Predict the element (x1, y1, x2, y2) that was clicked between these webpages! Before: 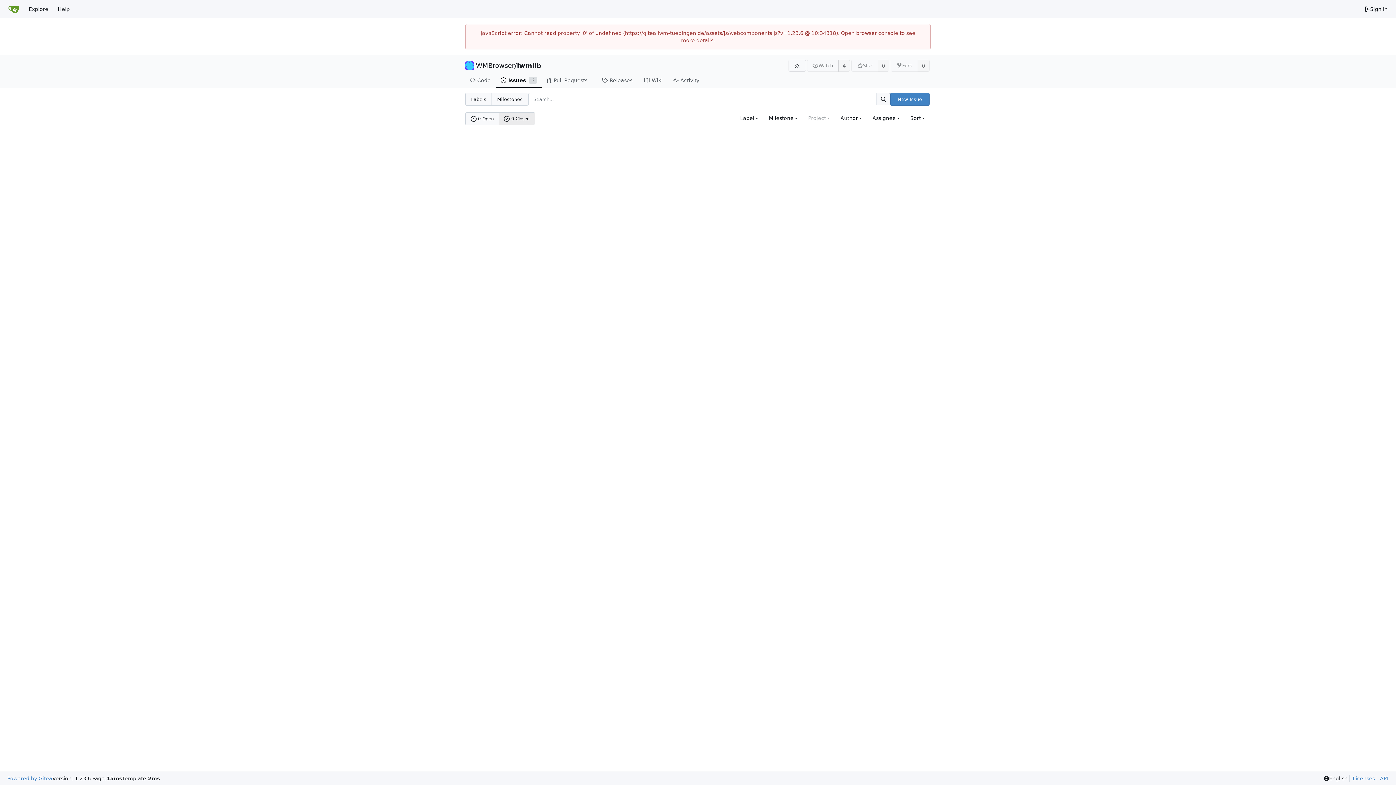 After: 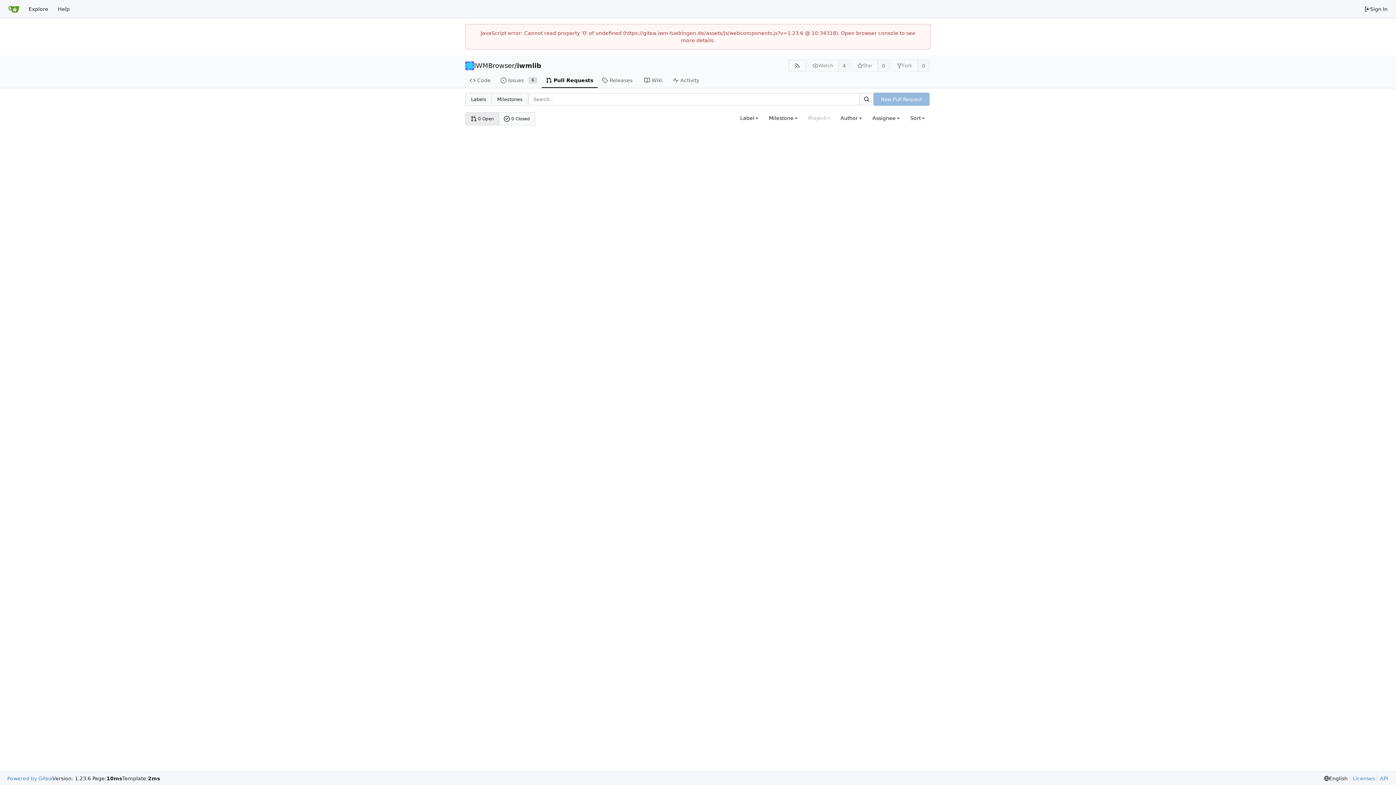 Action: label: Pull Requests bbox: (541, 73, 597, 88)